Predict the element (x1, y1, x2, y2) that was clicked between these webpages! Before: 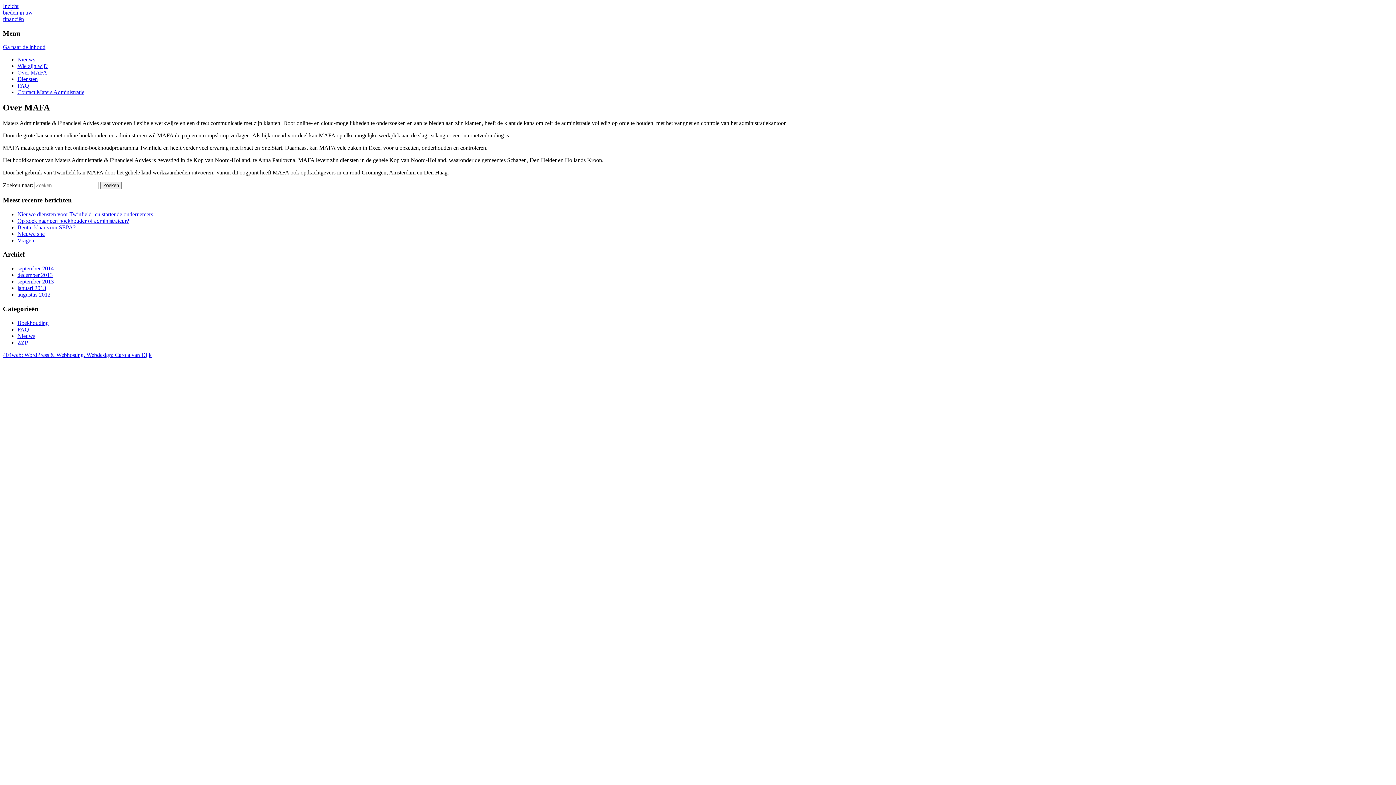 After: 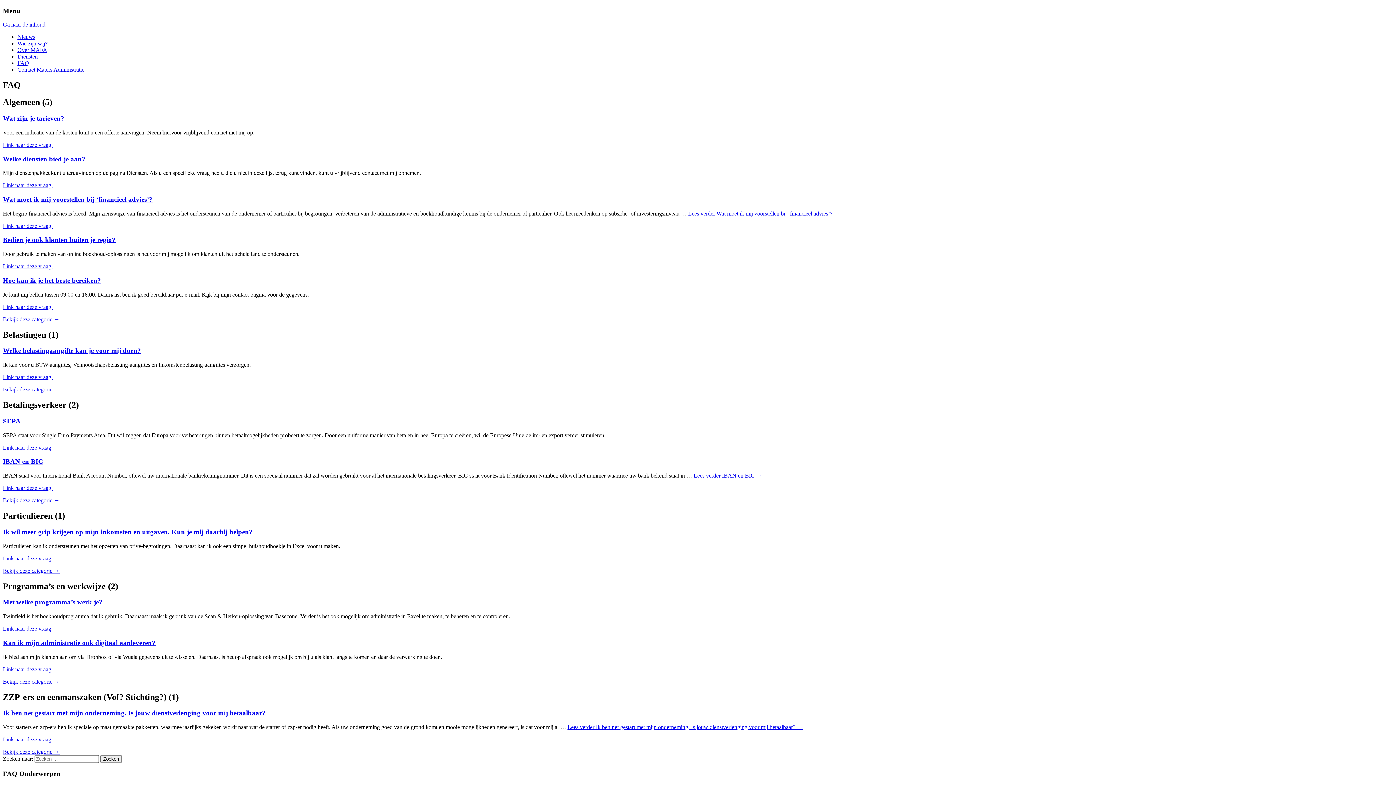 Action: label: FAQ bbox: (17, 82, 29, 88)